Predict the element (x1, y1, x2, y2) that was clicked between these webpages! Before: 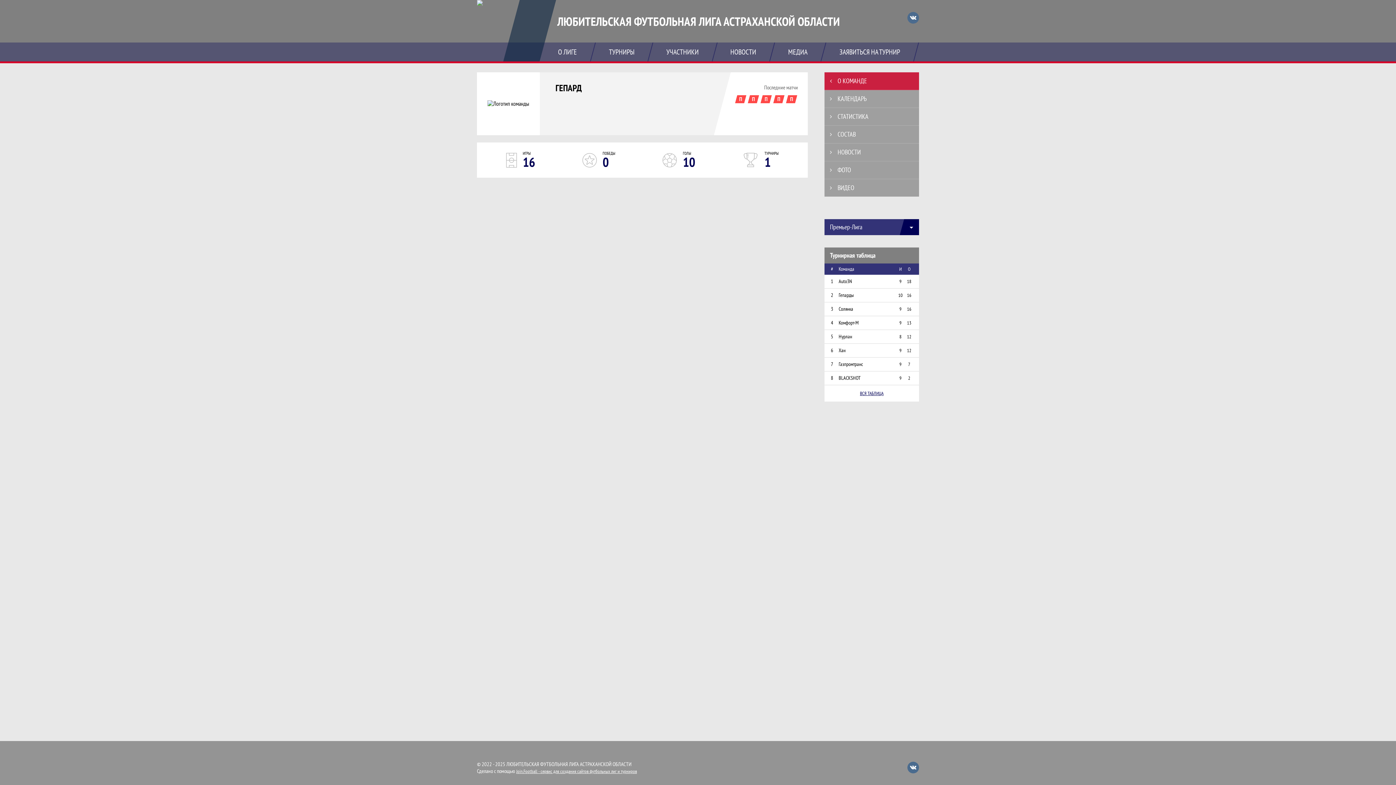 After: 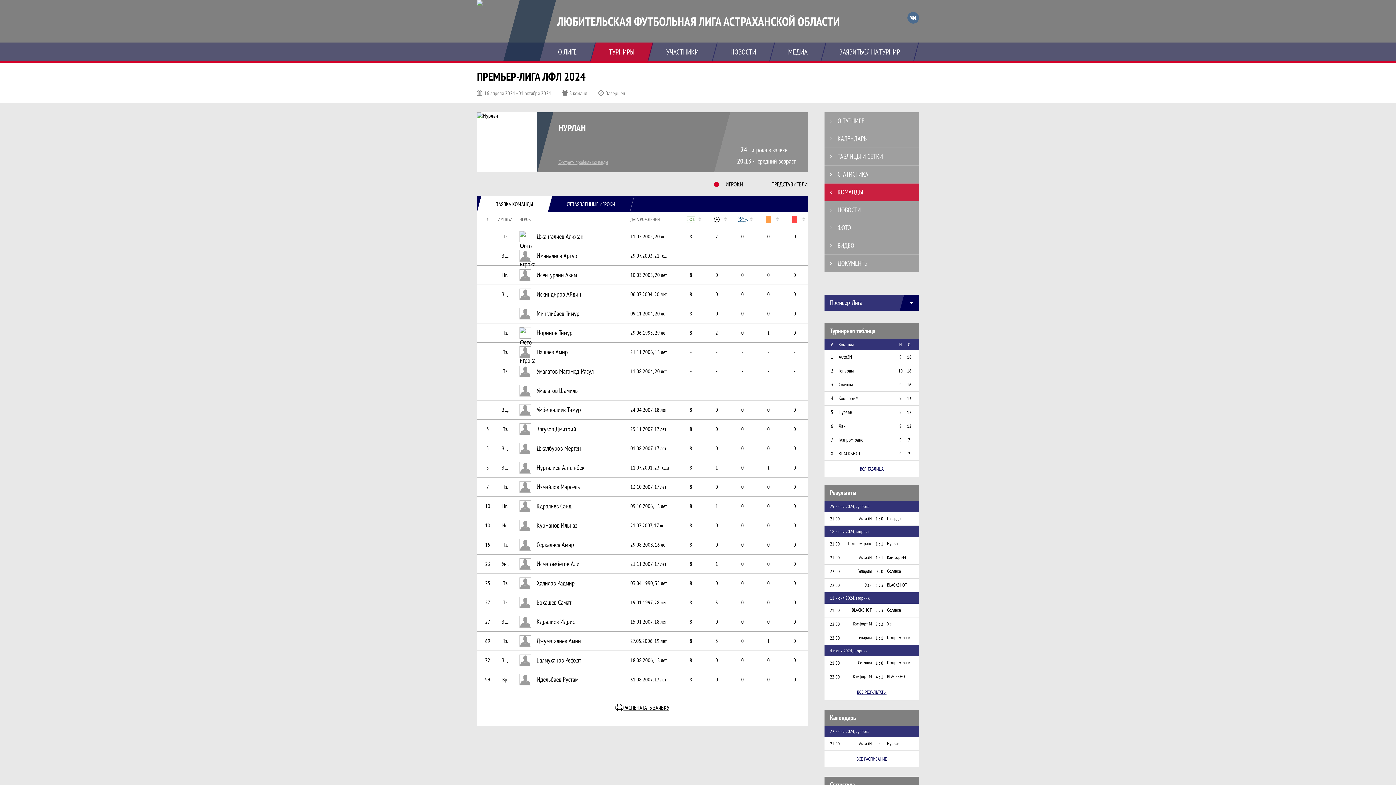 Action: bbox: (838, 333, 892, 339) label: Нурлан